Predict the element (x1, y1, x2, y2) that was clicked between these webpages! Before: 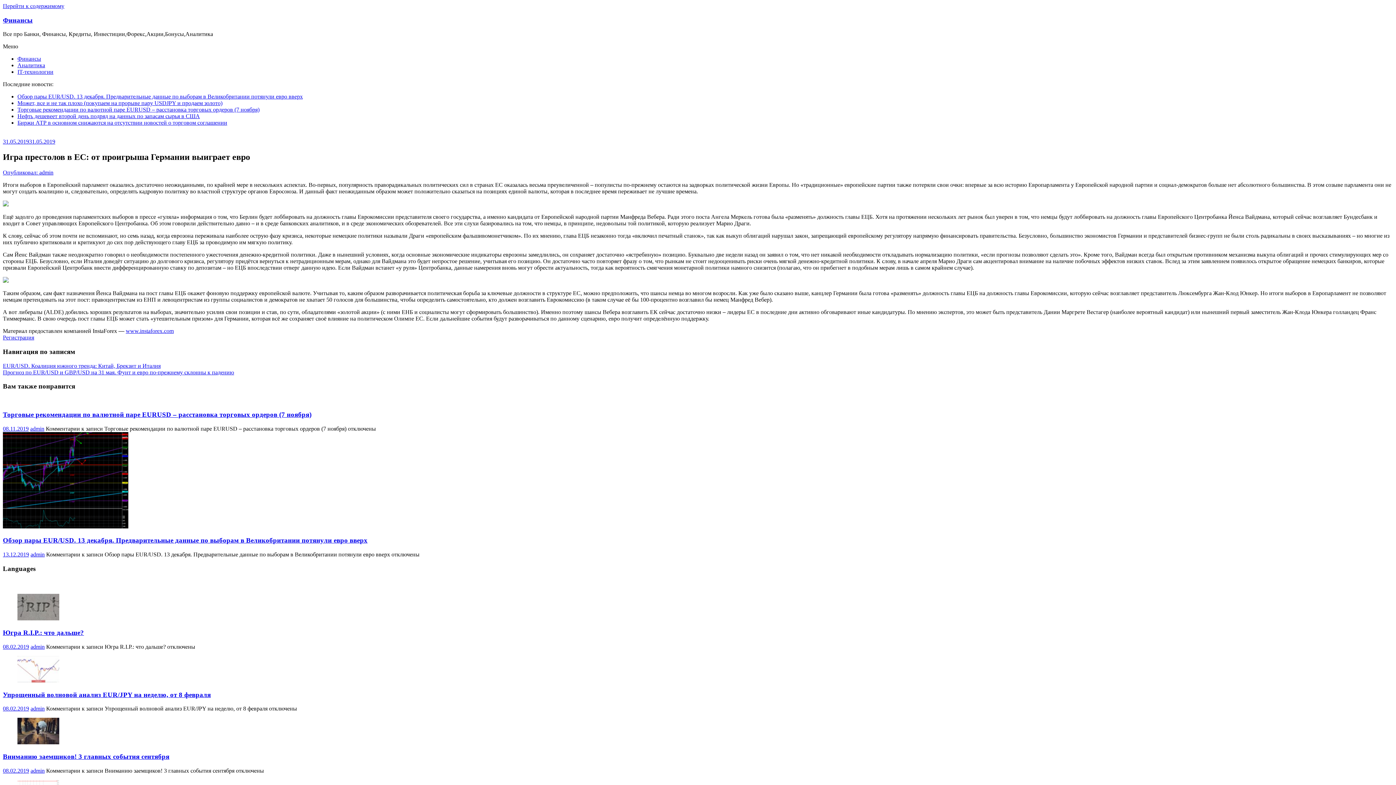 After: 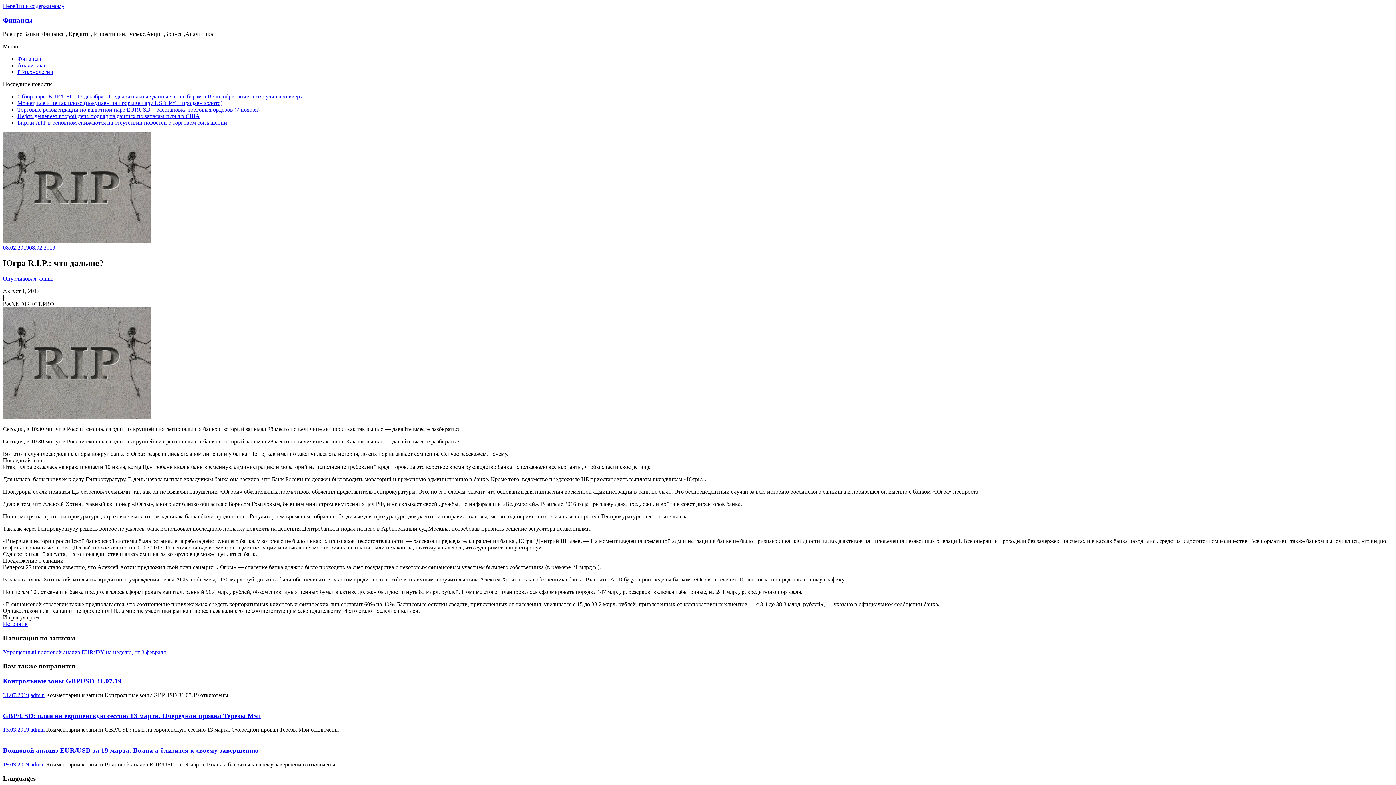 Action: label: Югра R.I.P.: что дальше? bbox: (2, 629, 84, 636)